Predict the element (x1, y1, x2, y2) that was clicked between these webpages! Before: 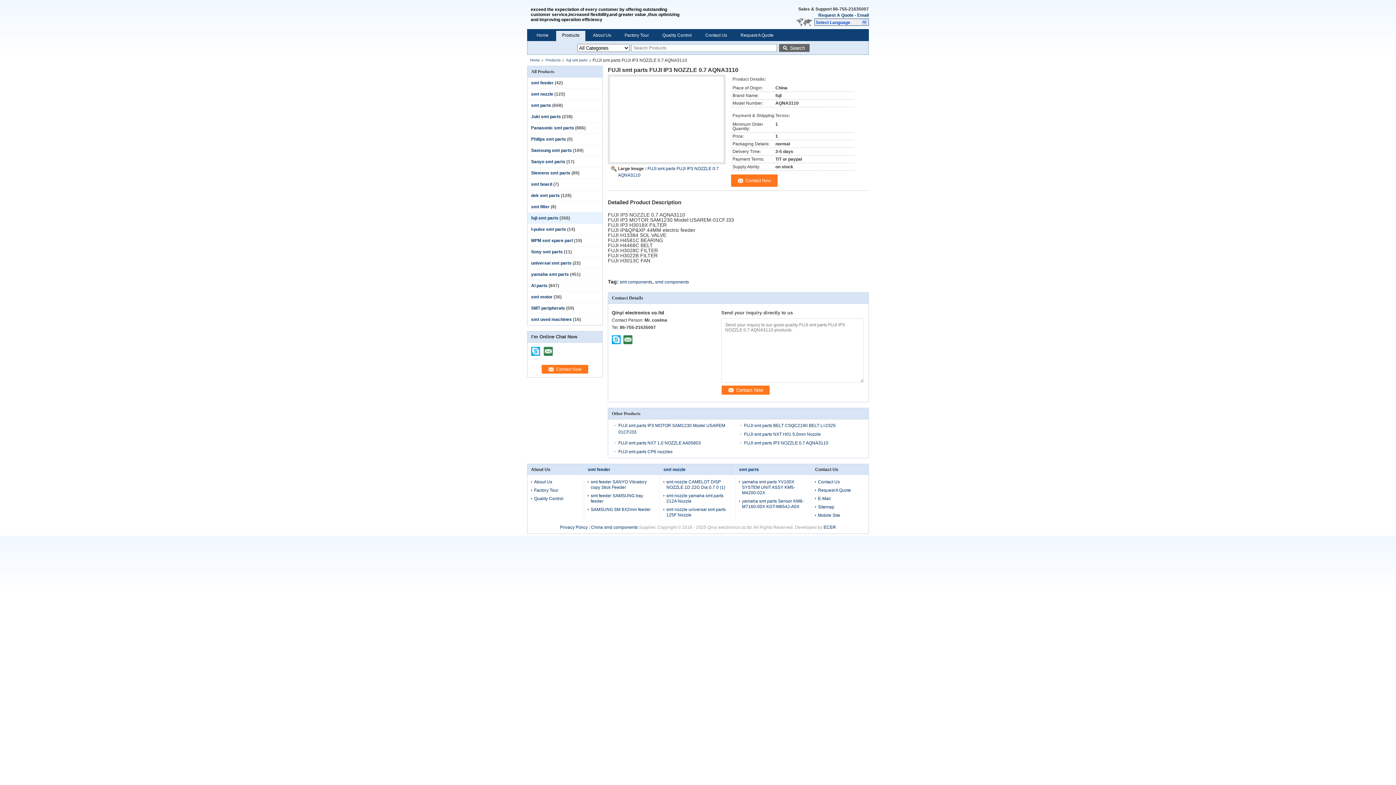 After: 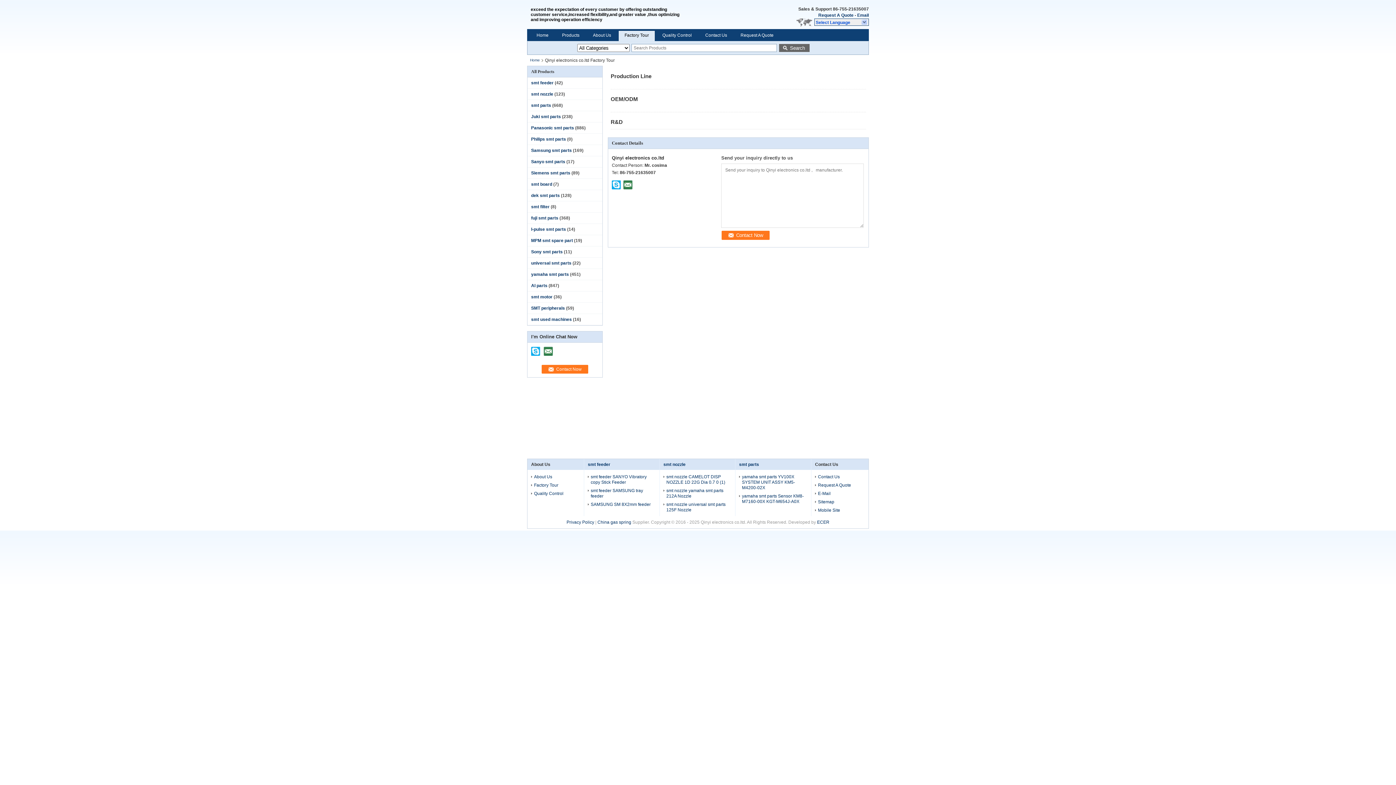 Action: label: Factory Tour bbox: (619, 32, 654, 38)